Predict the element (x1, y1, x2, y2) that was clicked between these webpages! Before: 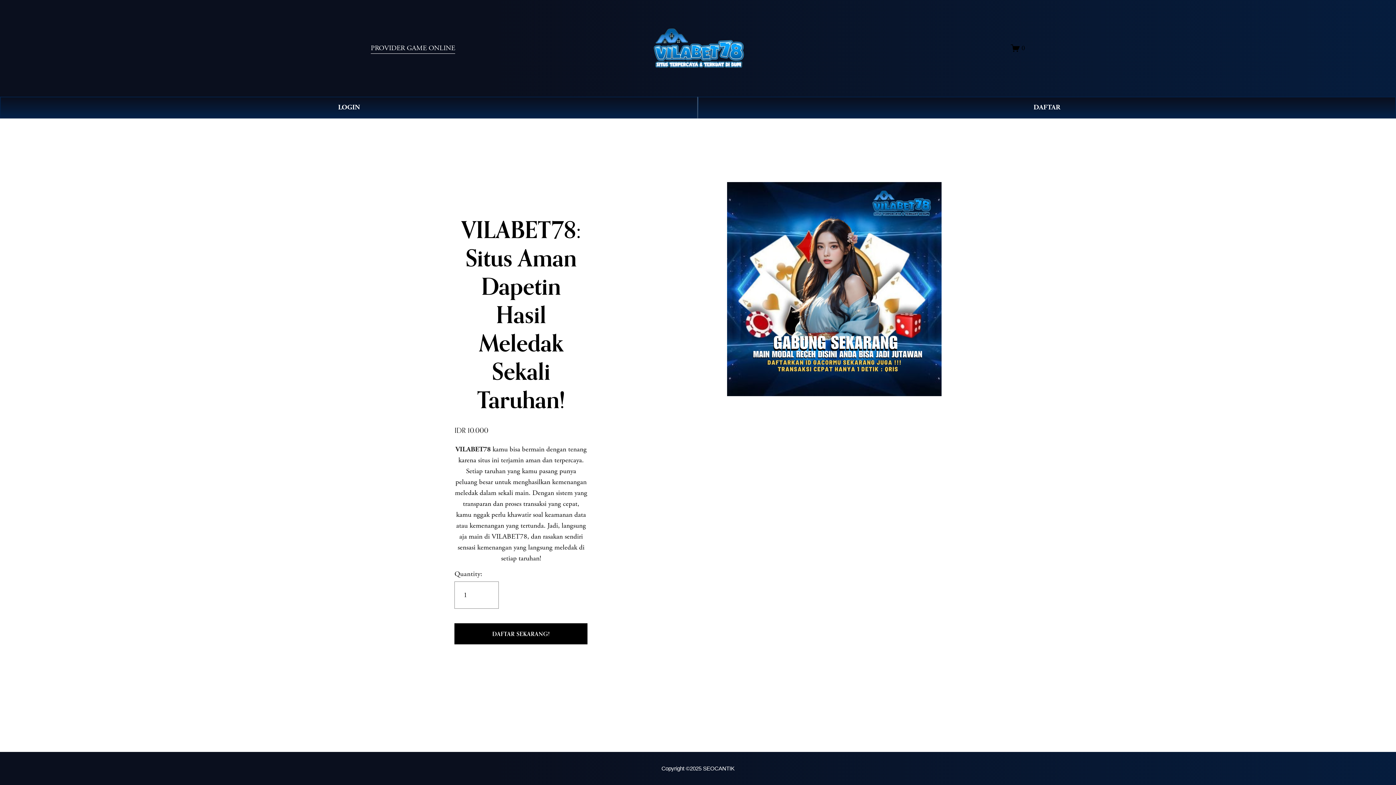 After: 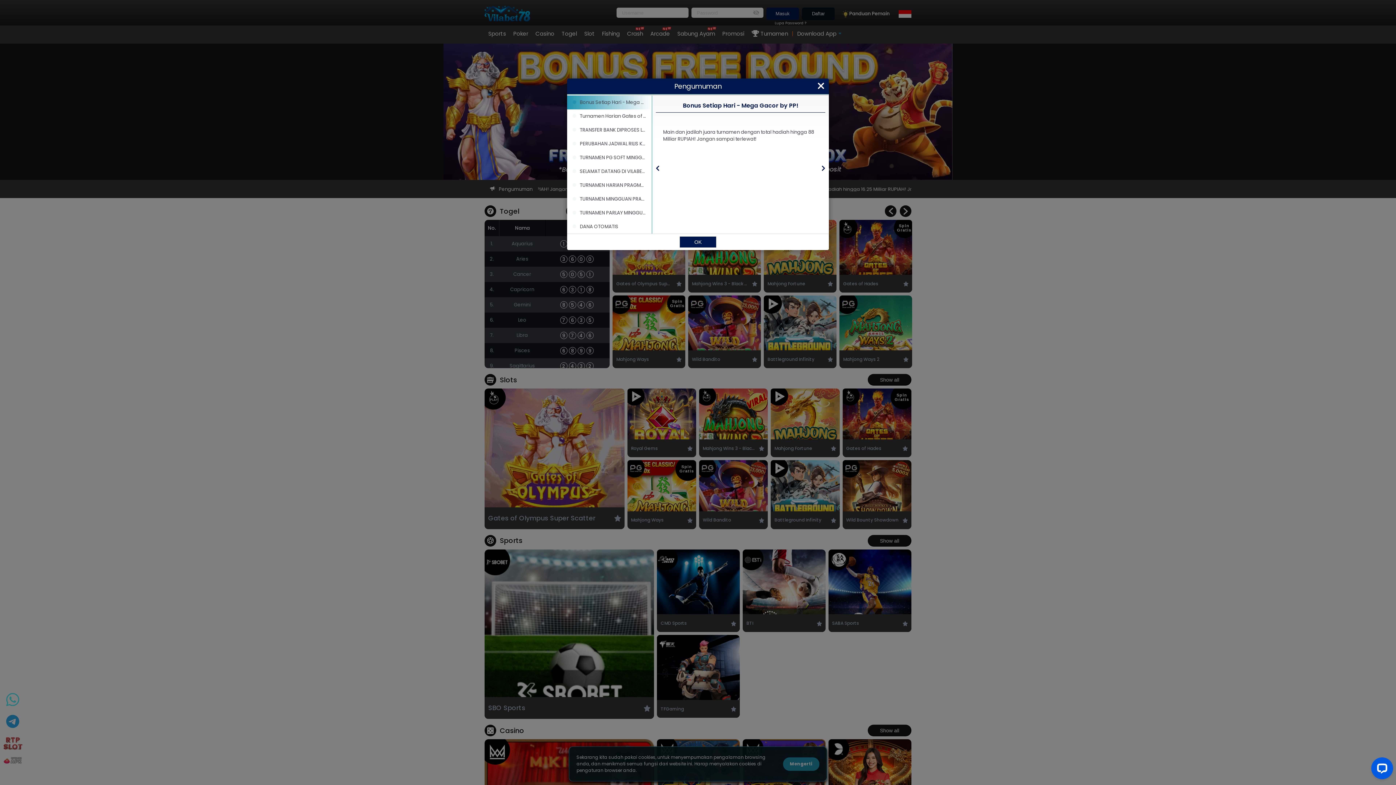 Action: label: DAFTAR bbox: (698, 96, 1396, 118)